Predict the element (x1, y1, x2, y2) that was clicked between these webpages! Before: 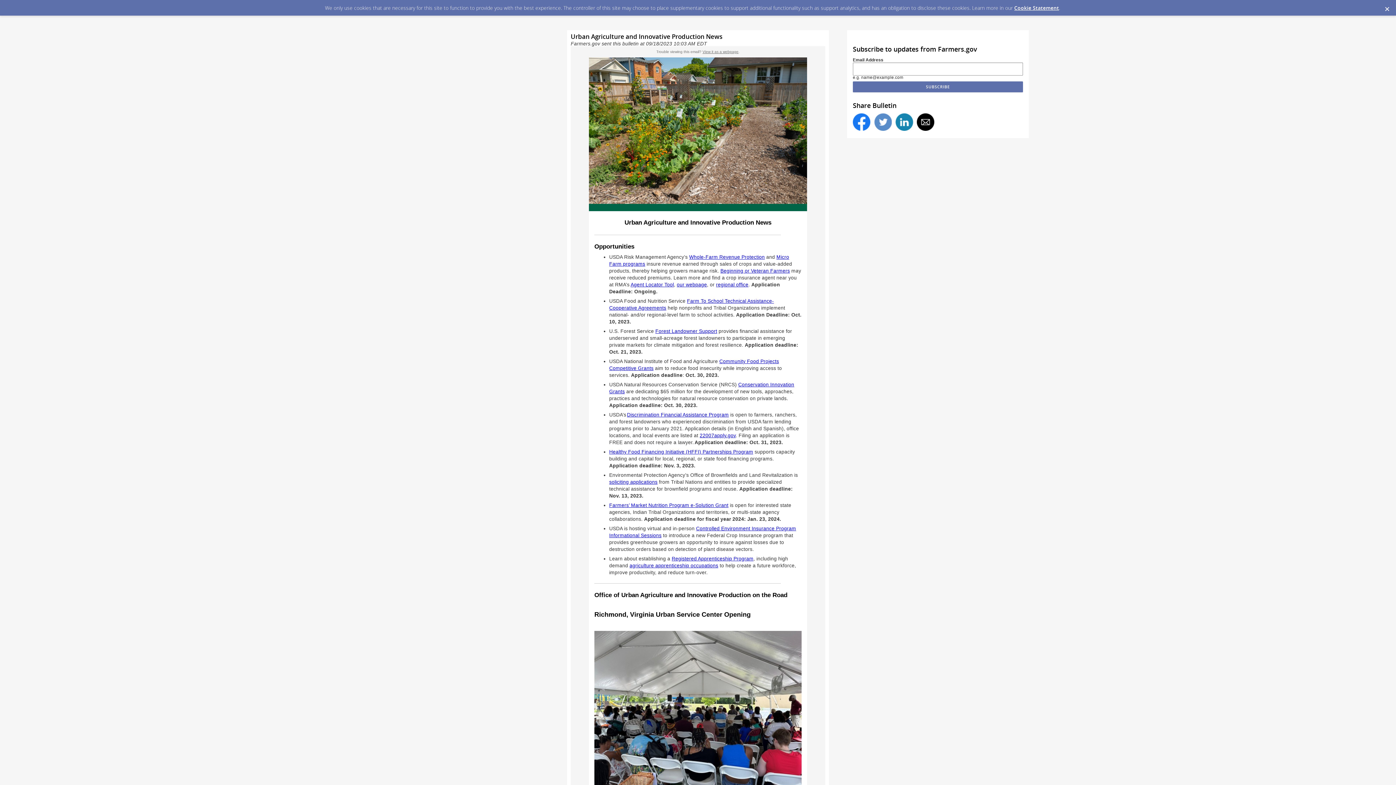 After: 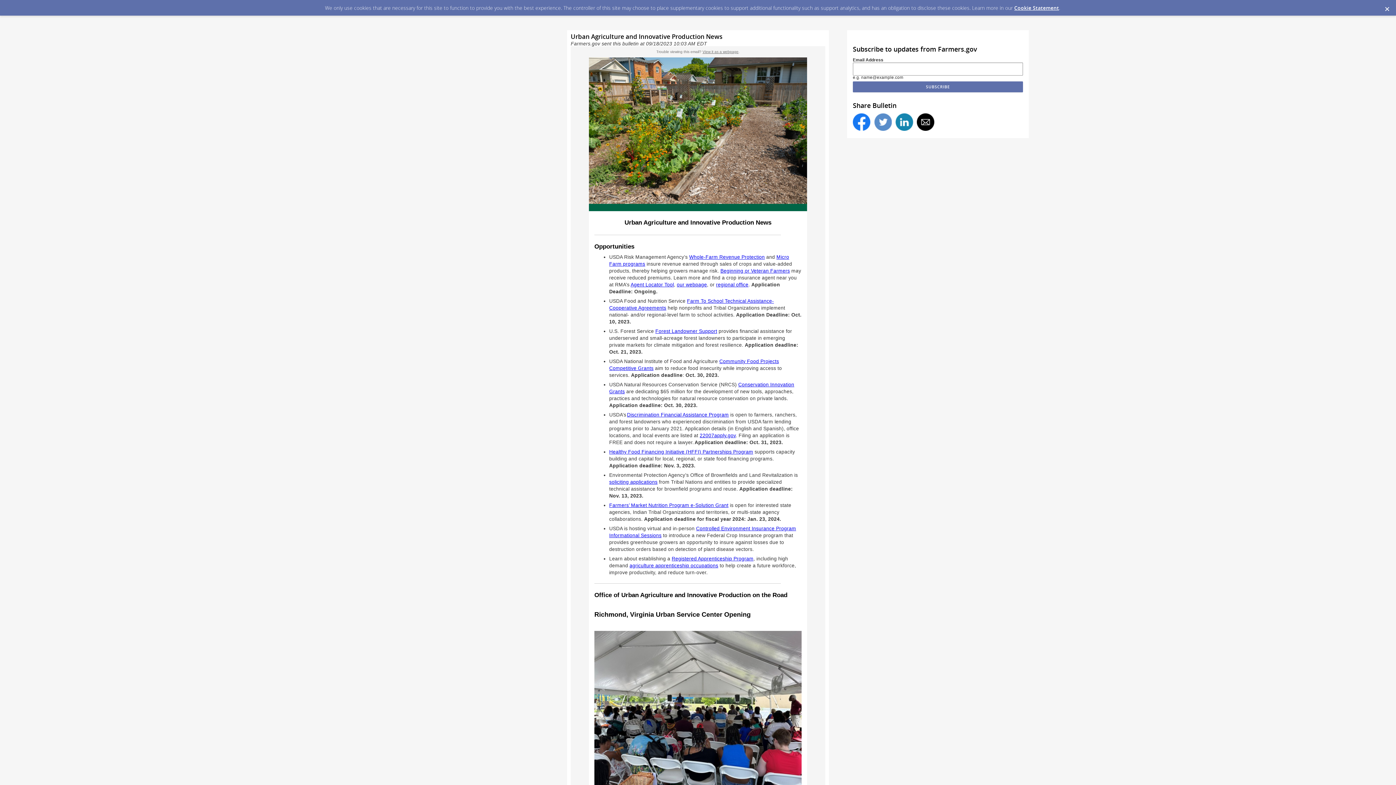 Action: bbox: (917, 113, 934, 130)